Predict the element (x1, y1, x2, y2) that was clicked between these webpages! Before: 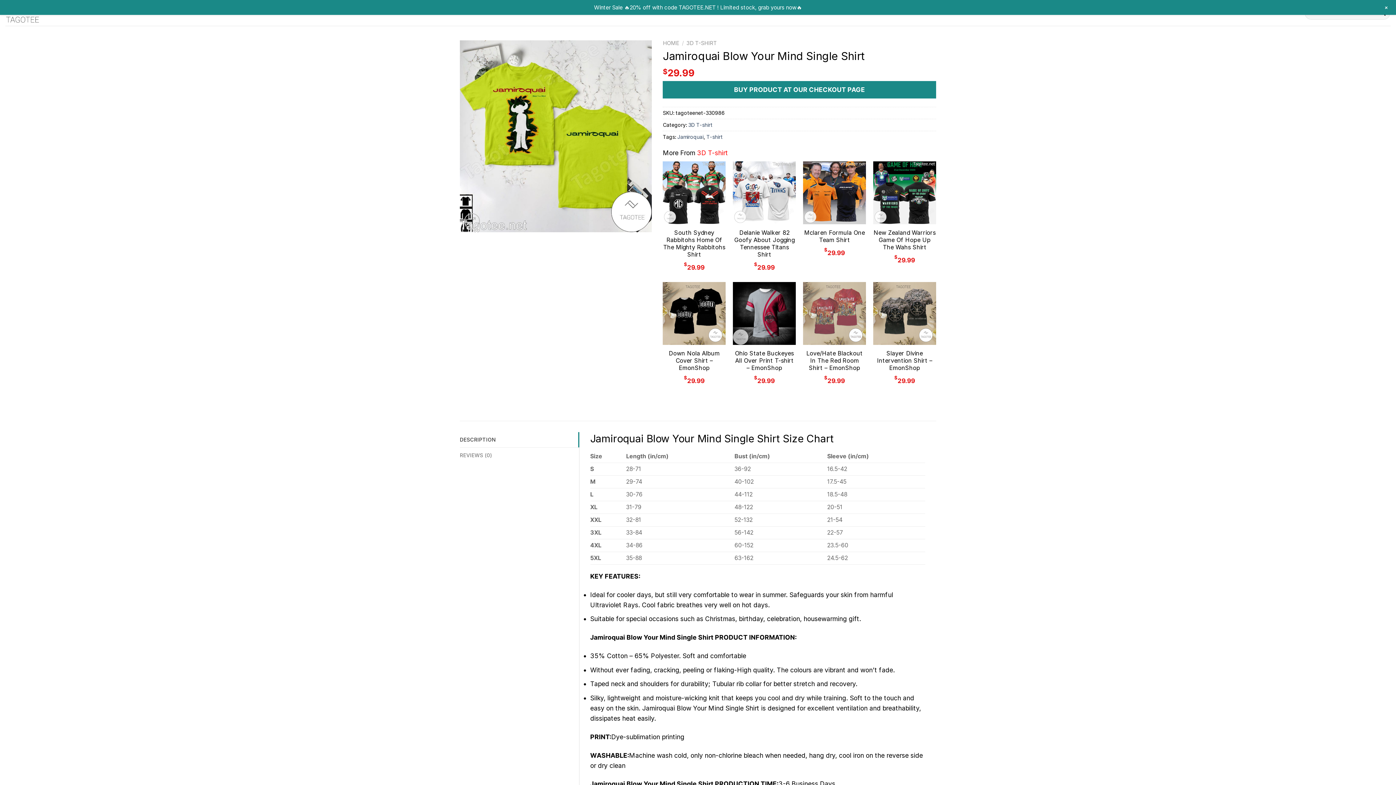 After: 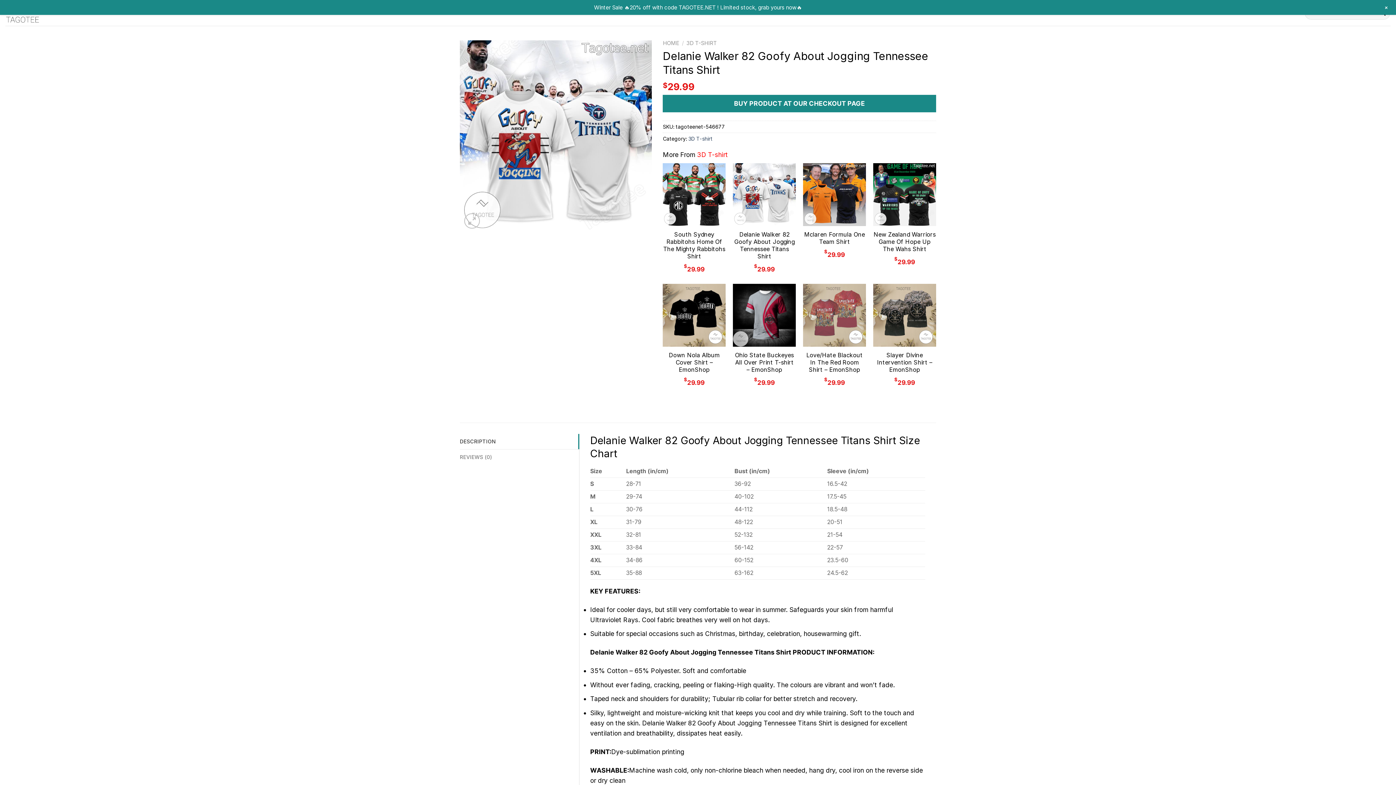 Action: label: Delanie Walker 82 Goofy About Jogging Tennessee Titans Shirt bbox: (733, 228, 796, 258)